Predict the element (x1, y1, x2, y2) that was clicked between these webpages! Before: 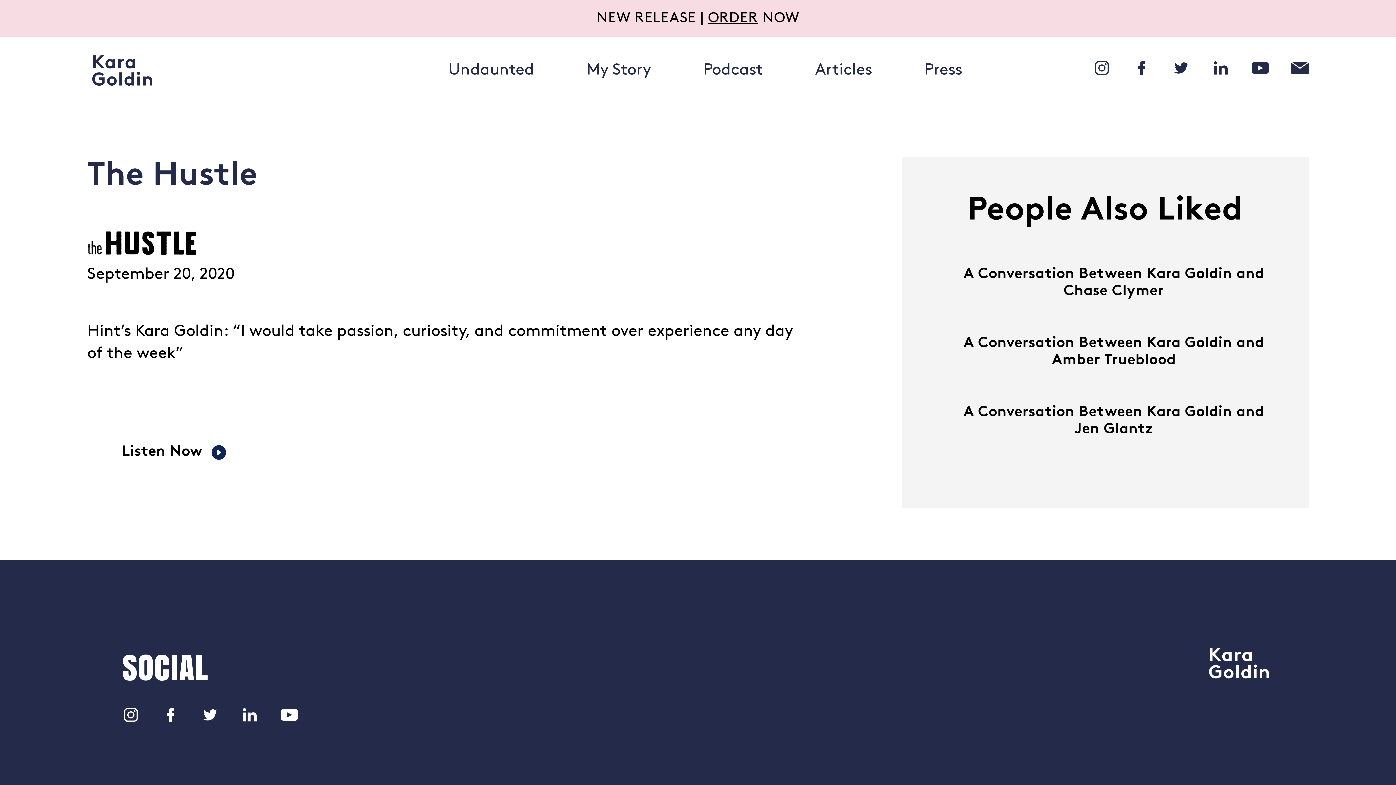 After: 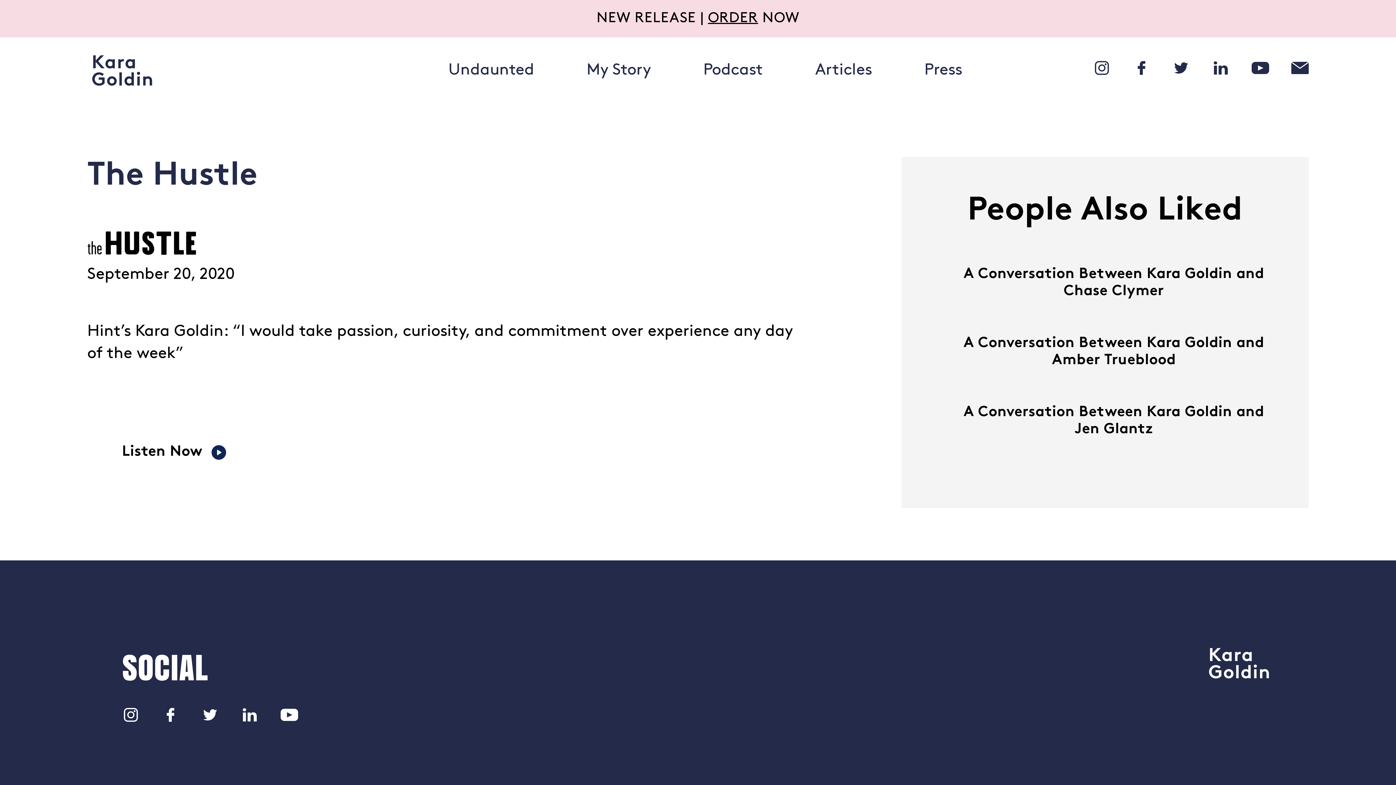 Action: label: youtube bbox: (280, 708, 298, 722)